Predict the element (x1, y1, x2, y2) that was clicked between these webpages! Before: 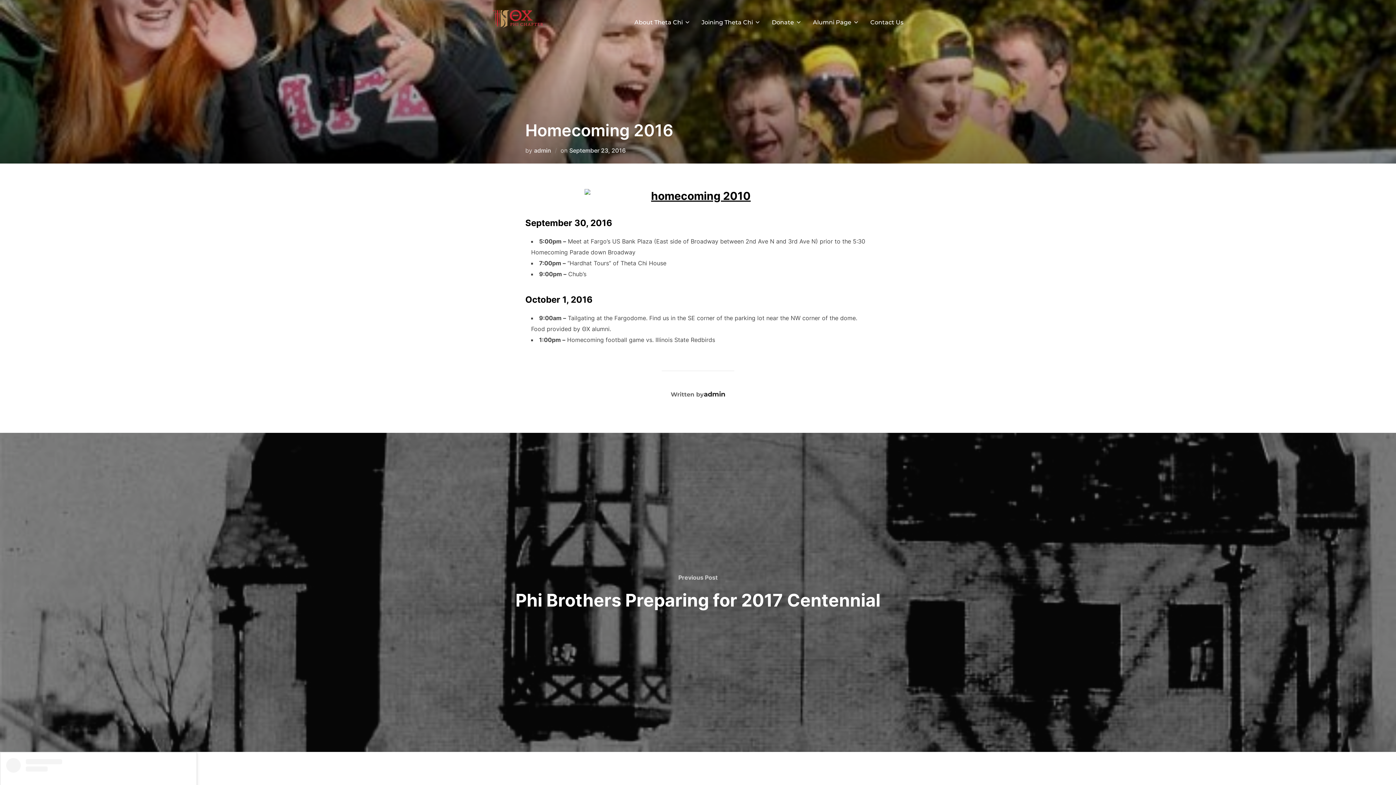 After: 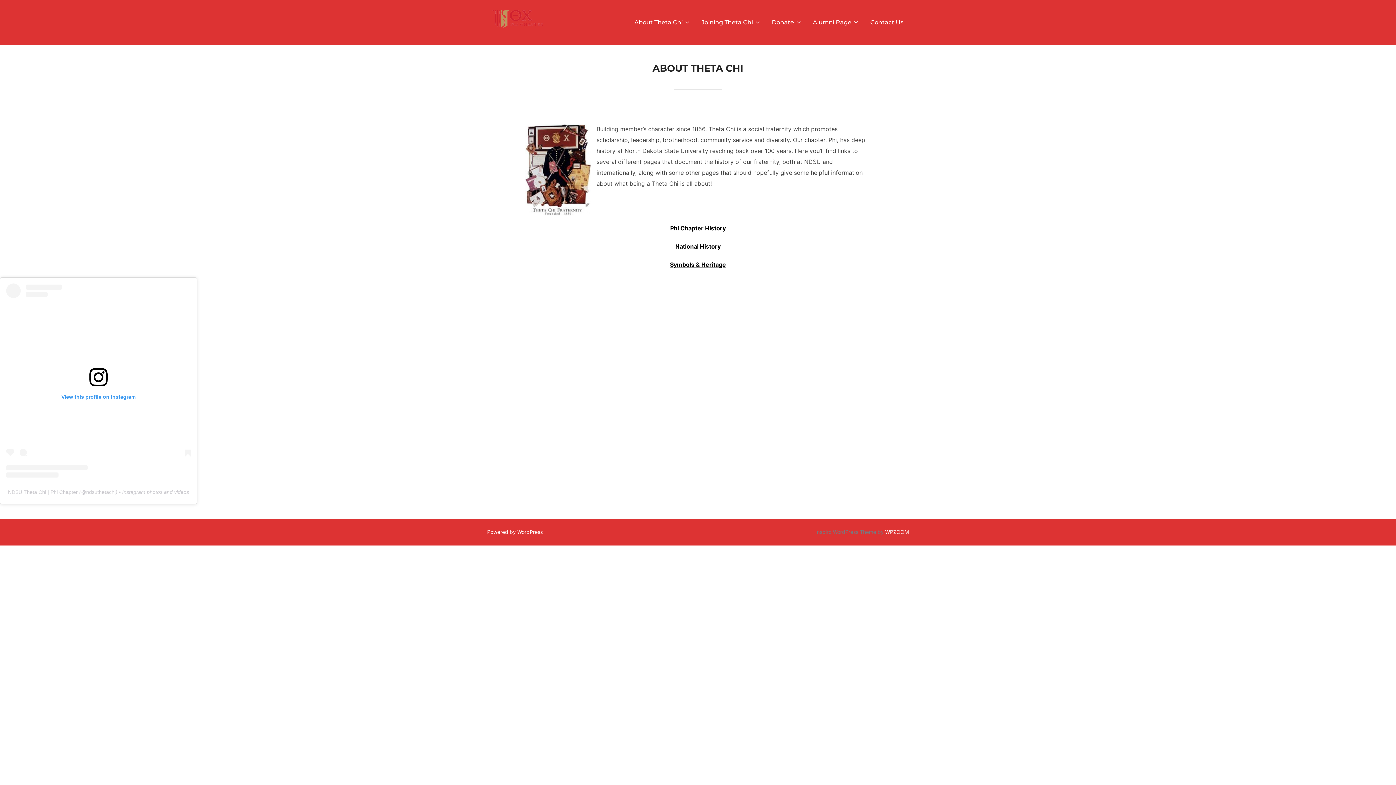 Action: label: About Theta Chi bbox: (634, 15, 690, 29)